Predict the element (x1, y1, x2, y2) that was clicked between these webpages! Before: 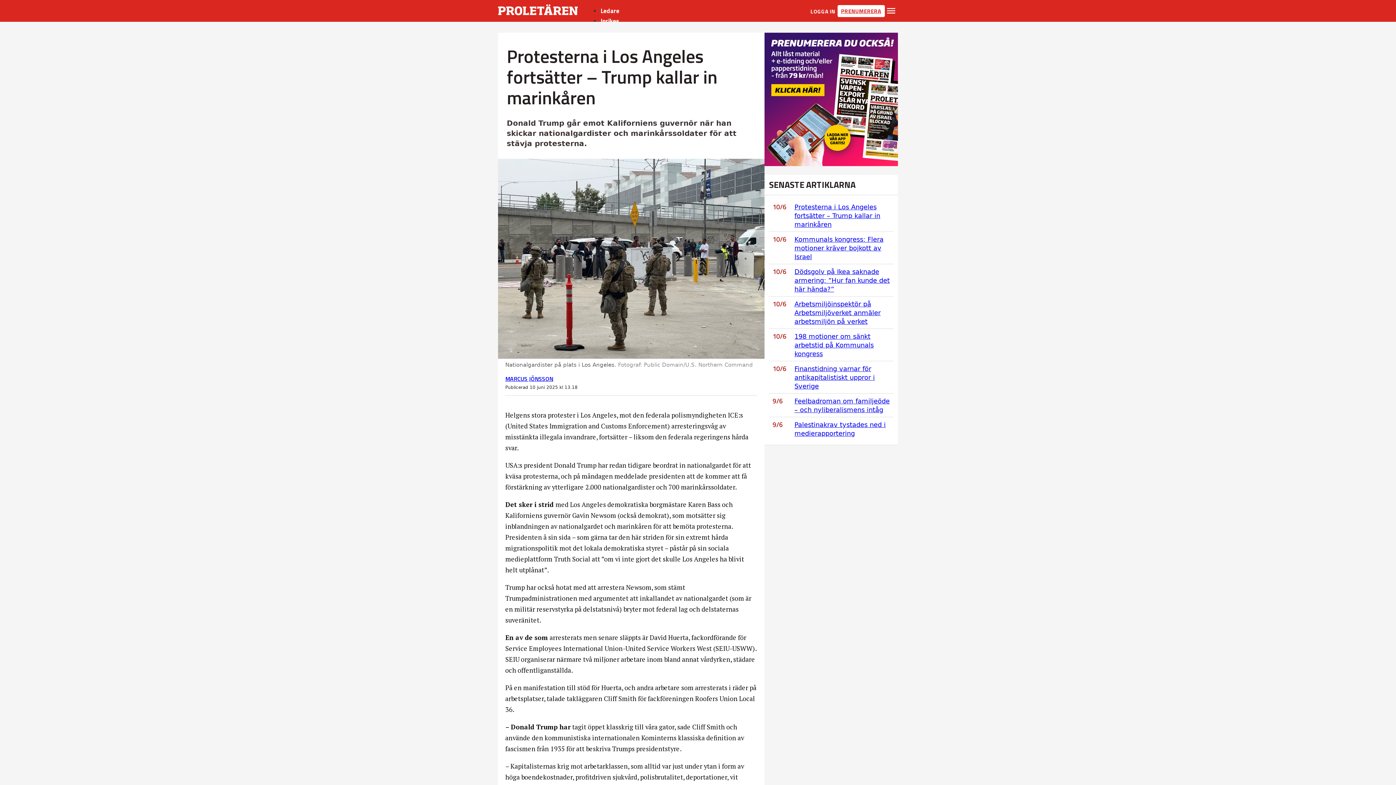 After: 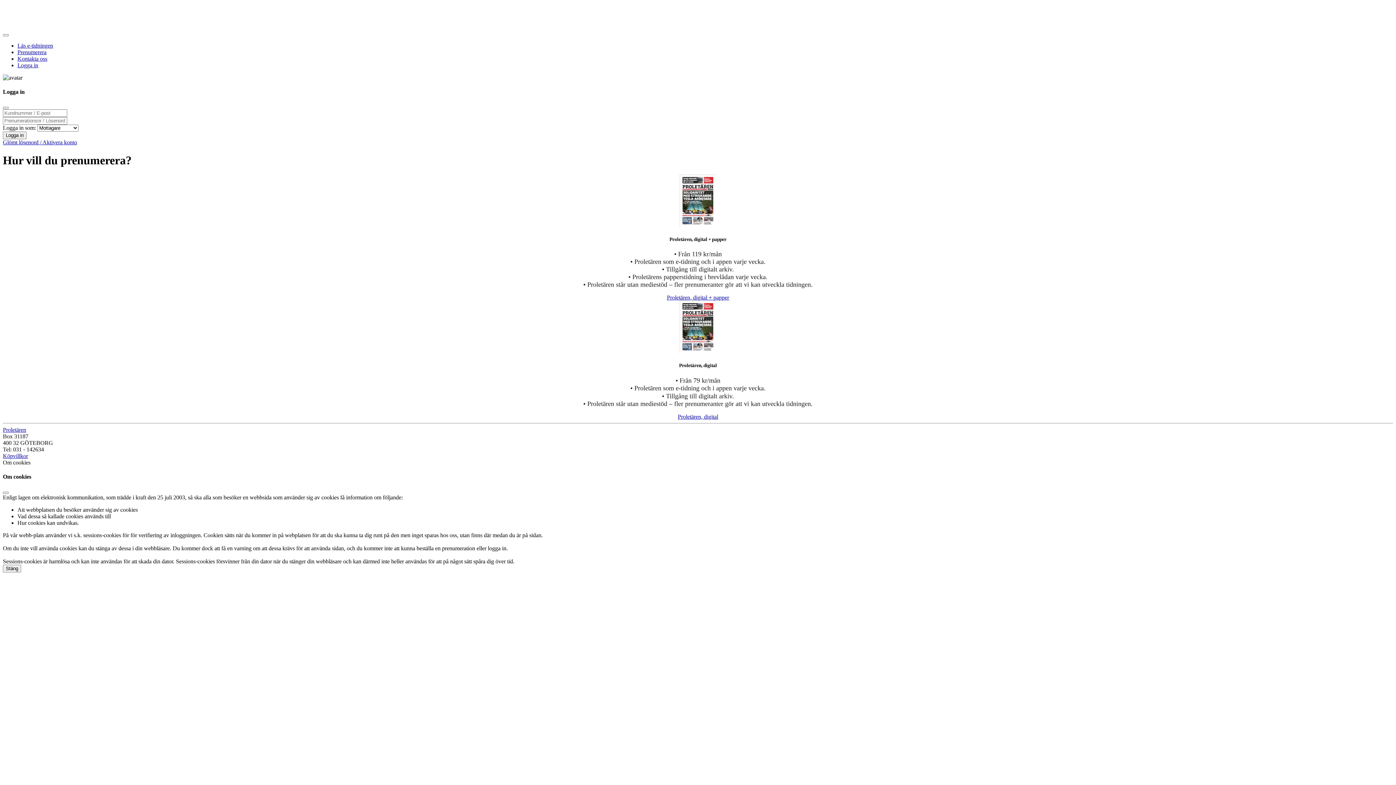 Action: bbox: (837, 4, 885, 16) label: PRENUMERERA